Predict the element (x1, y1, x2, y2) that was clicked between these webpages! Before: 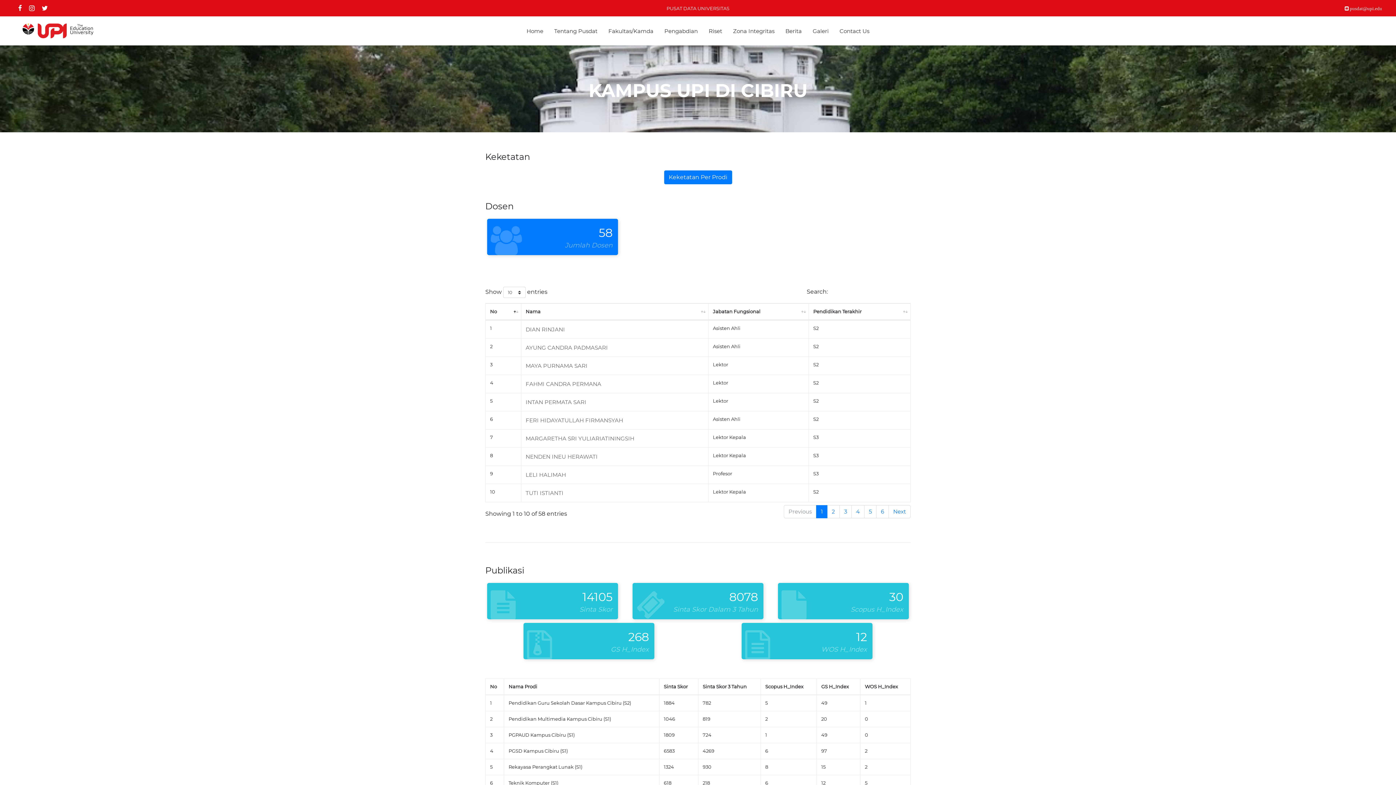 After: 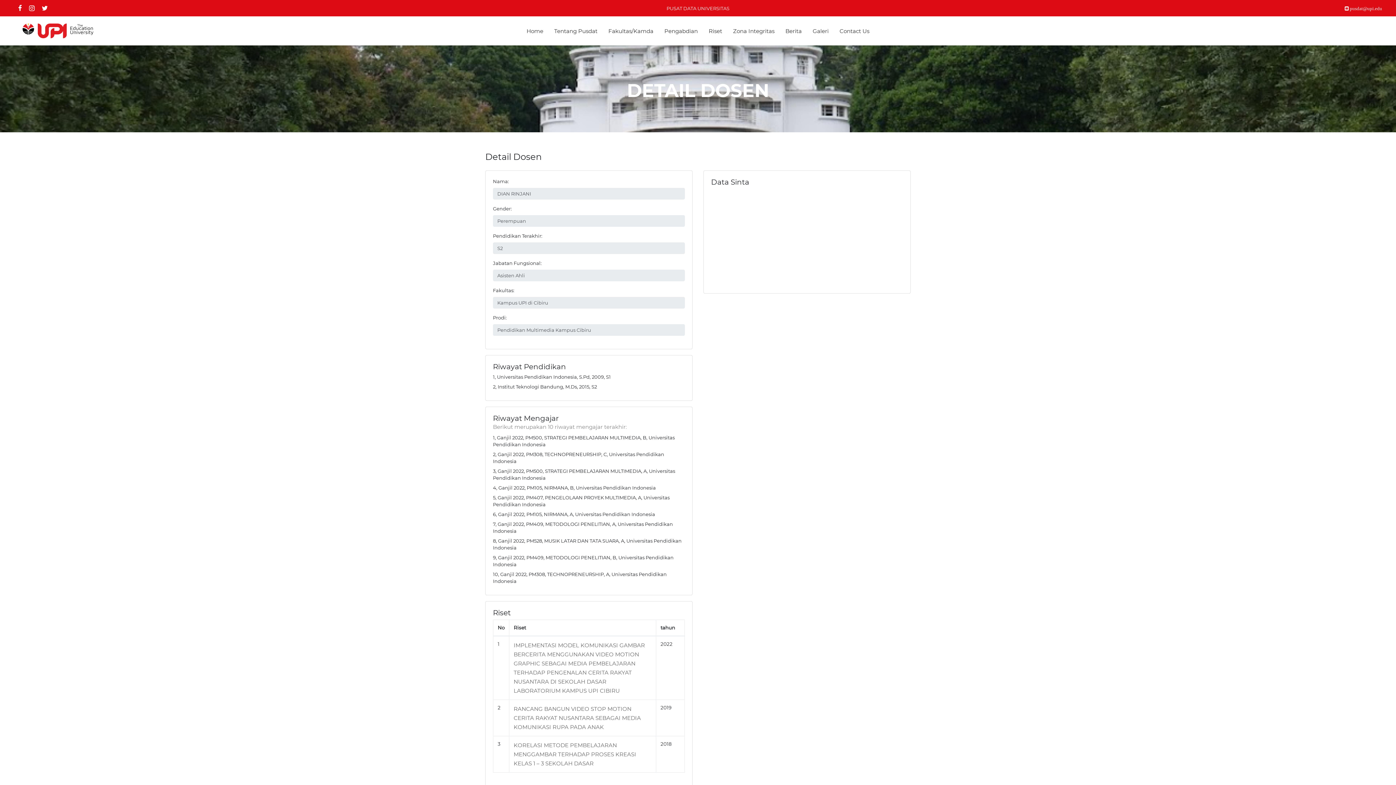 Action: label: DIAN RINJANI bbox: (525, 326, 565, 333)